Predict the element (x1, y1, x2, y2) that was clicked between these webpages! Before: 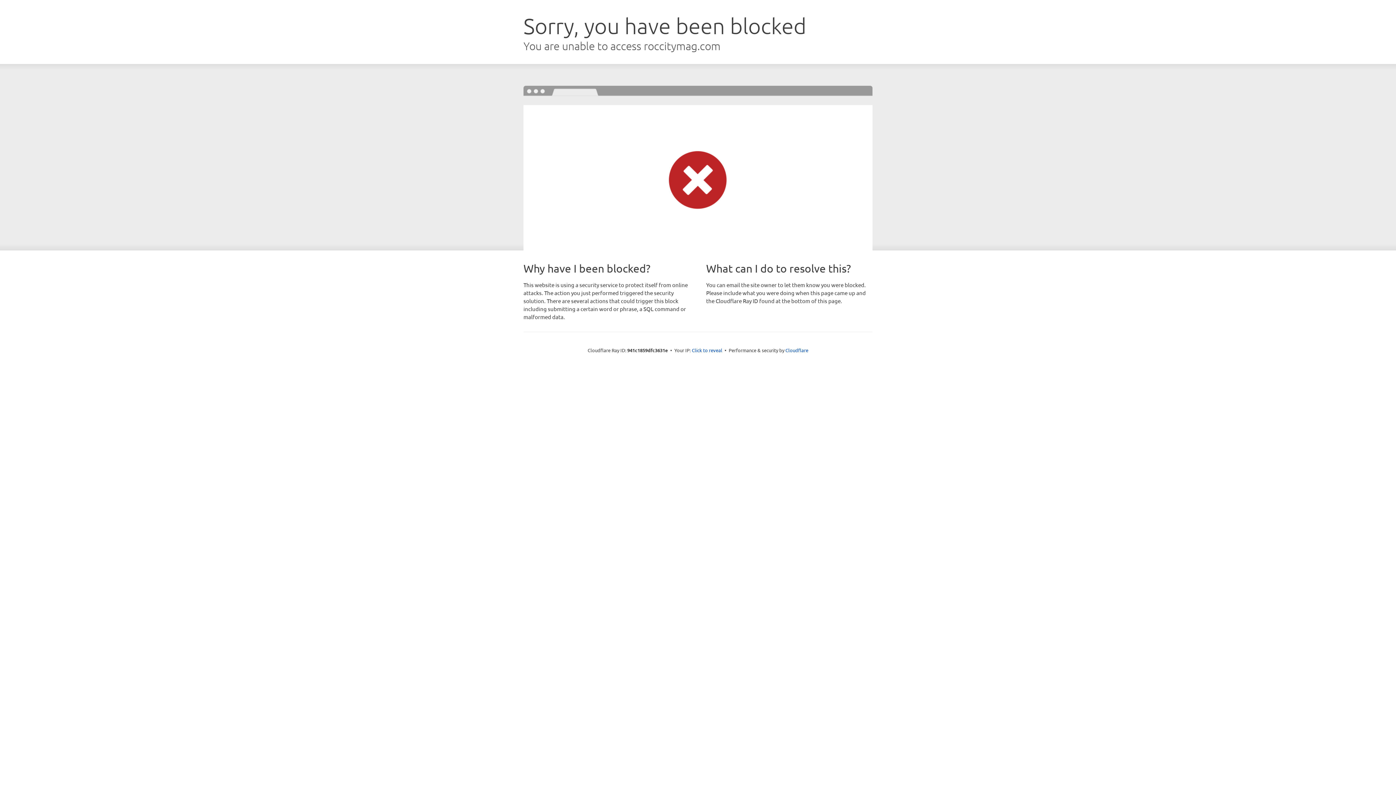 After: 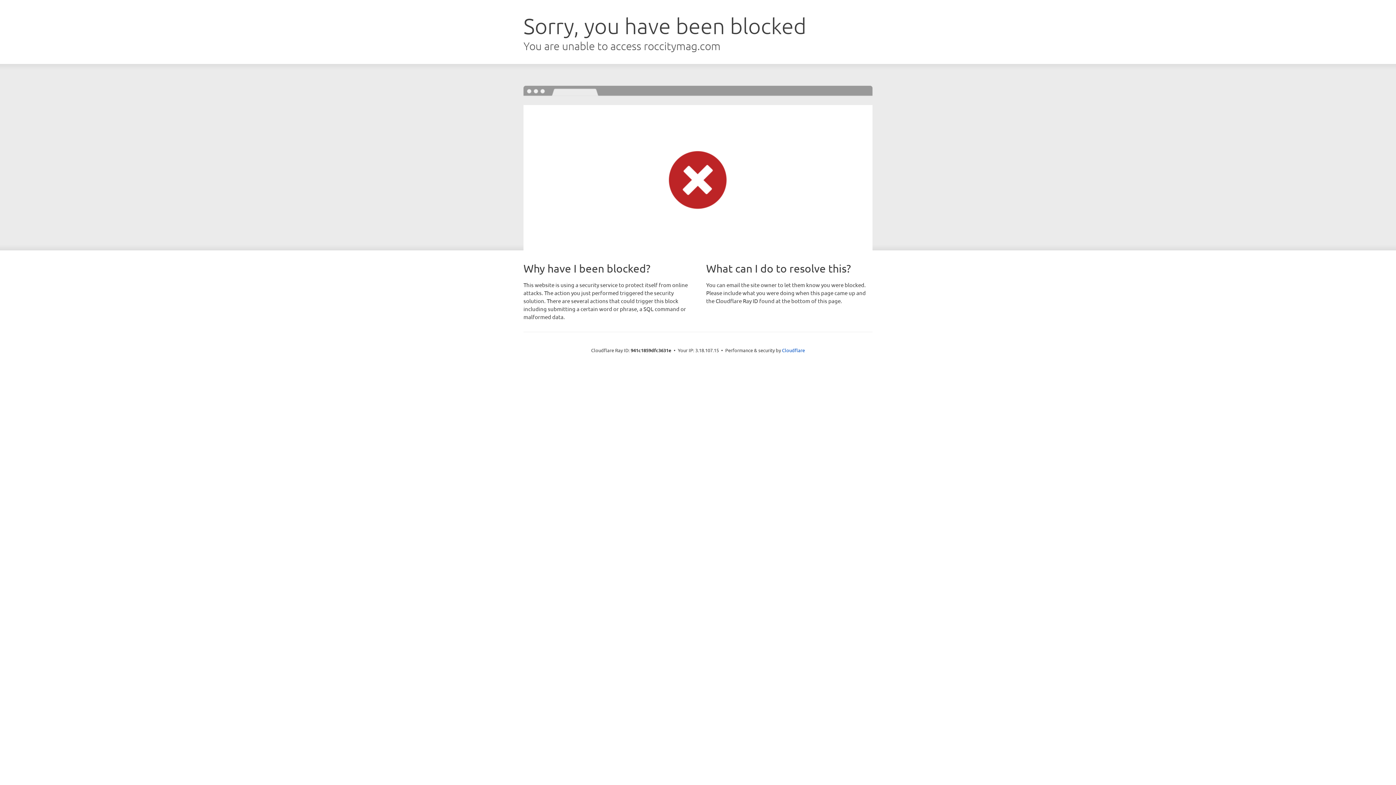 Action: bbox: (692, 346, 722, 353) label: Click to reveal